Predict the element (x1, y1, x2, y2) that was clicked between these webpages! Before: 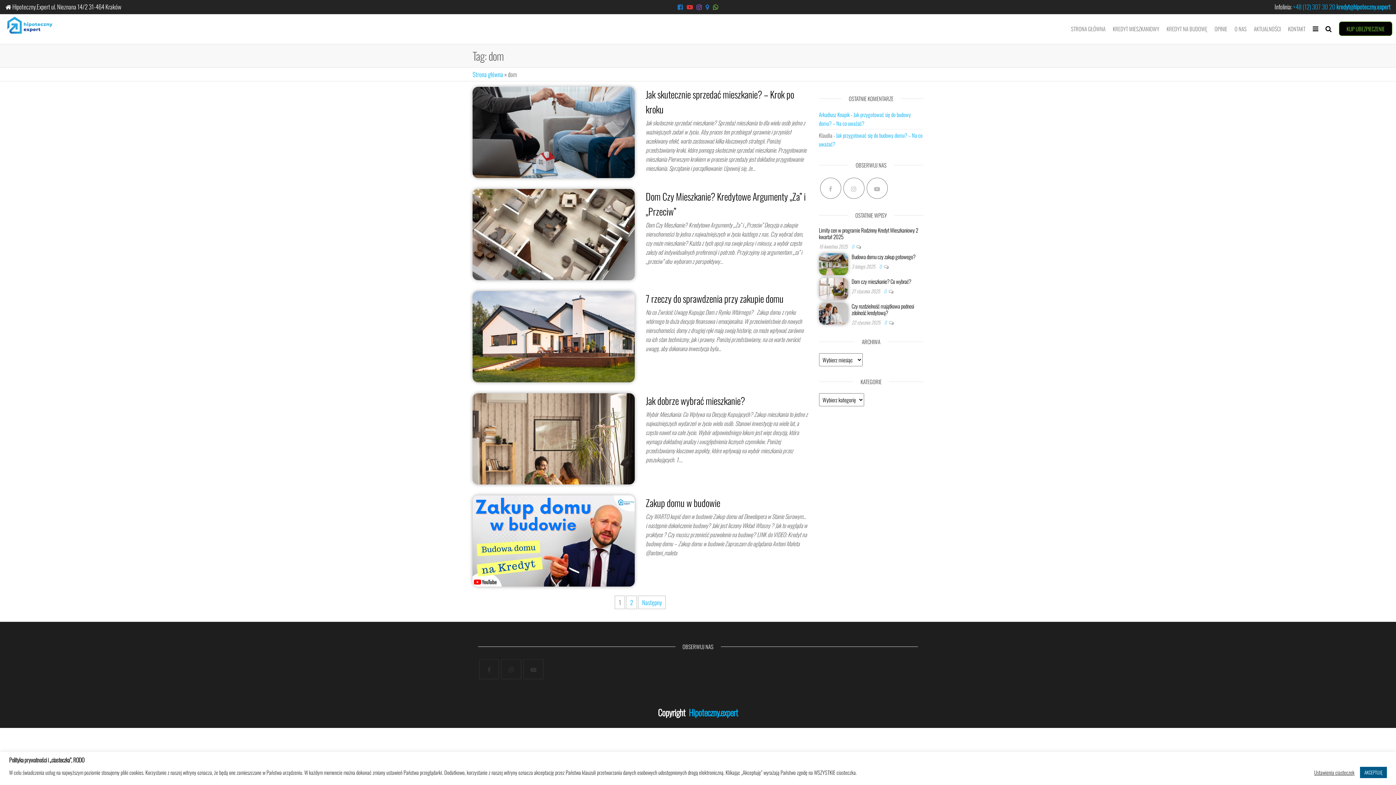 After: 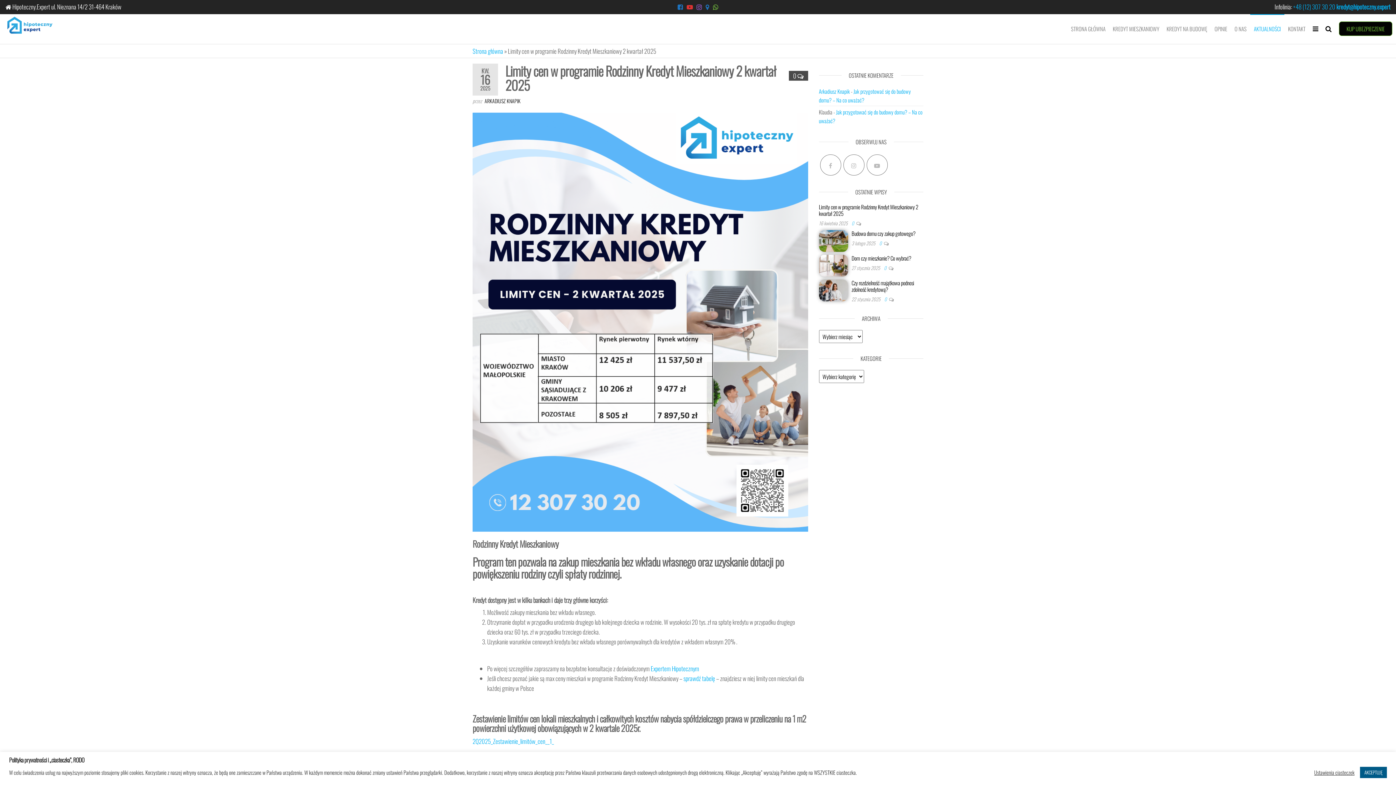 Action: label: Limity cen w programie Rodzinny Kredyt Mieszkaniowy 2 kwartał 2025 bbox: (819, 226, 918, 240)